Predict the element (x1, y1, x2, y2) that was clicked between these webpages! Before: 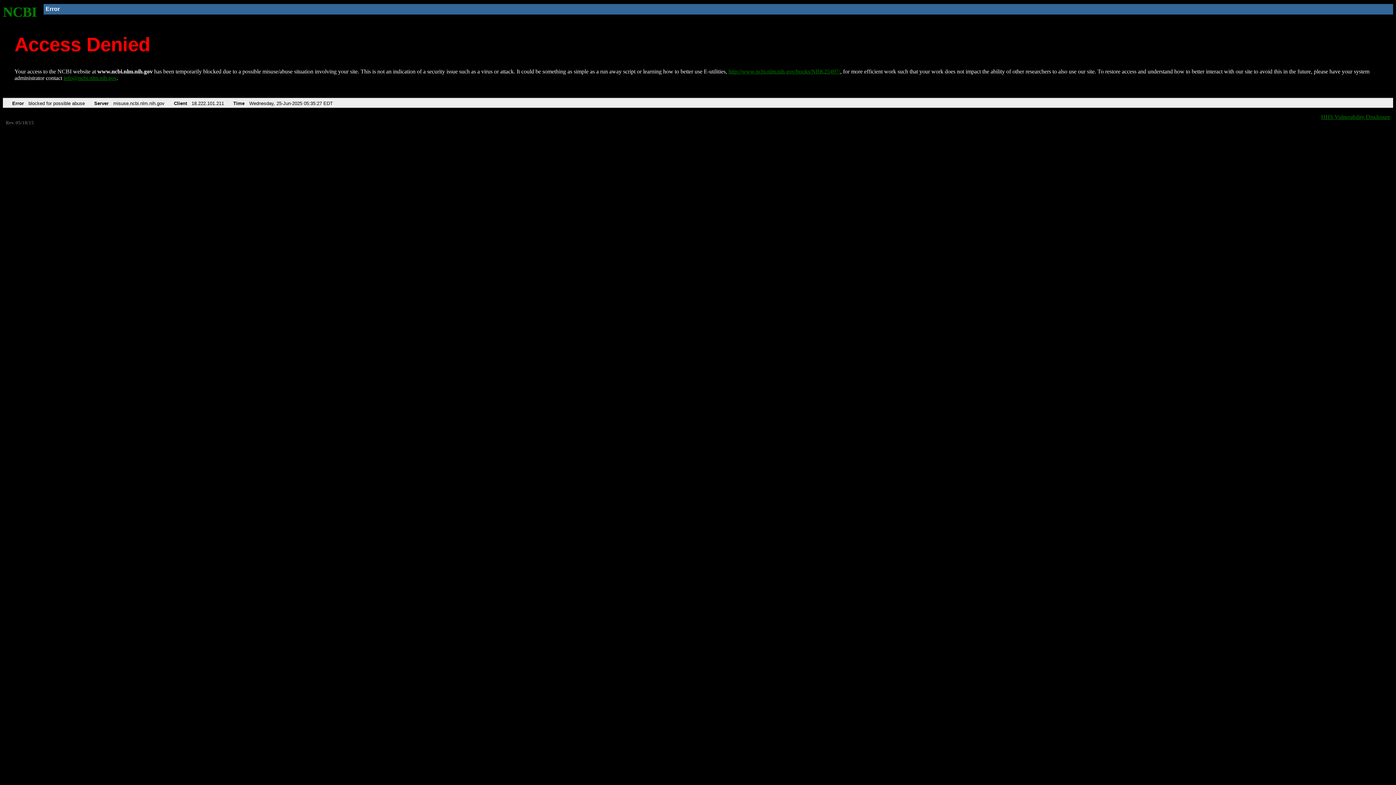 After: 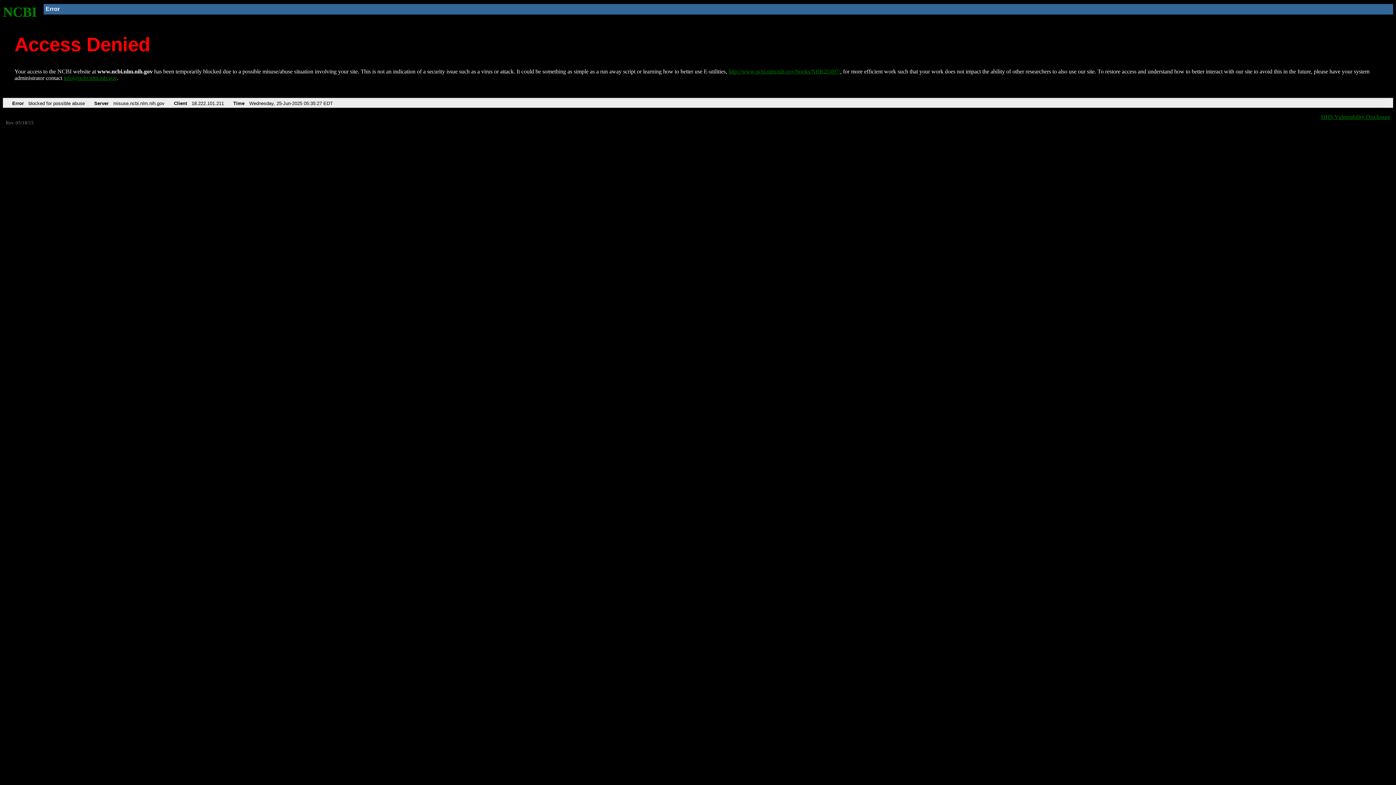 Action: bbox: (63, 75, 116, 81) label: info@ncbi.nlm.nih.gov